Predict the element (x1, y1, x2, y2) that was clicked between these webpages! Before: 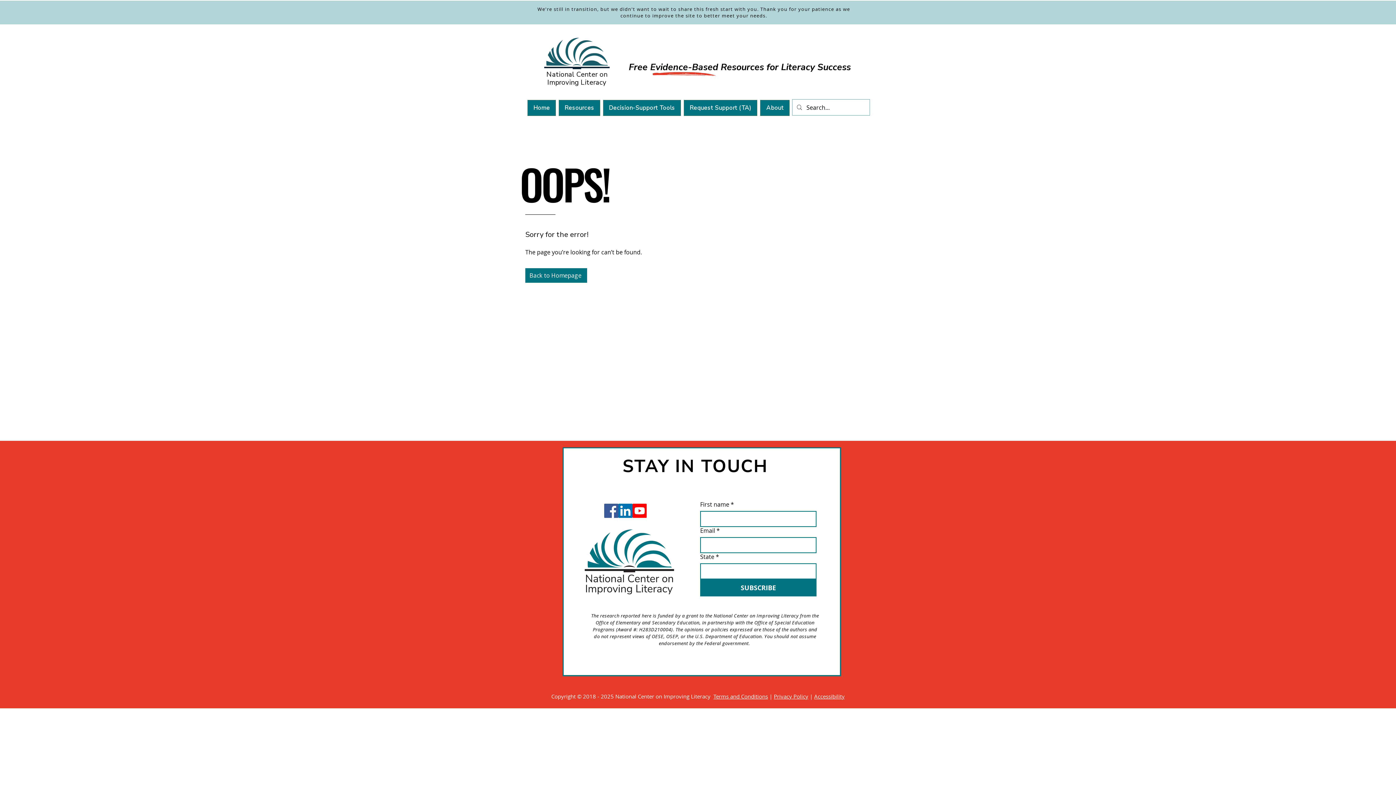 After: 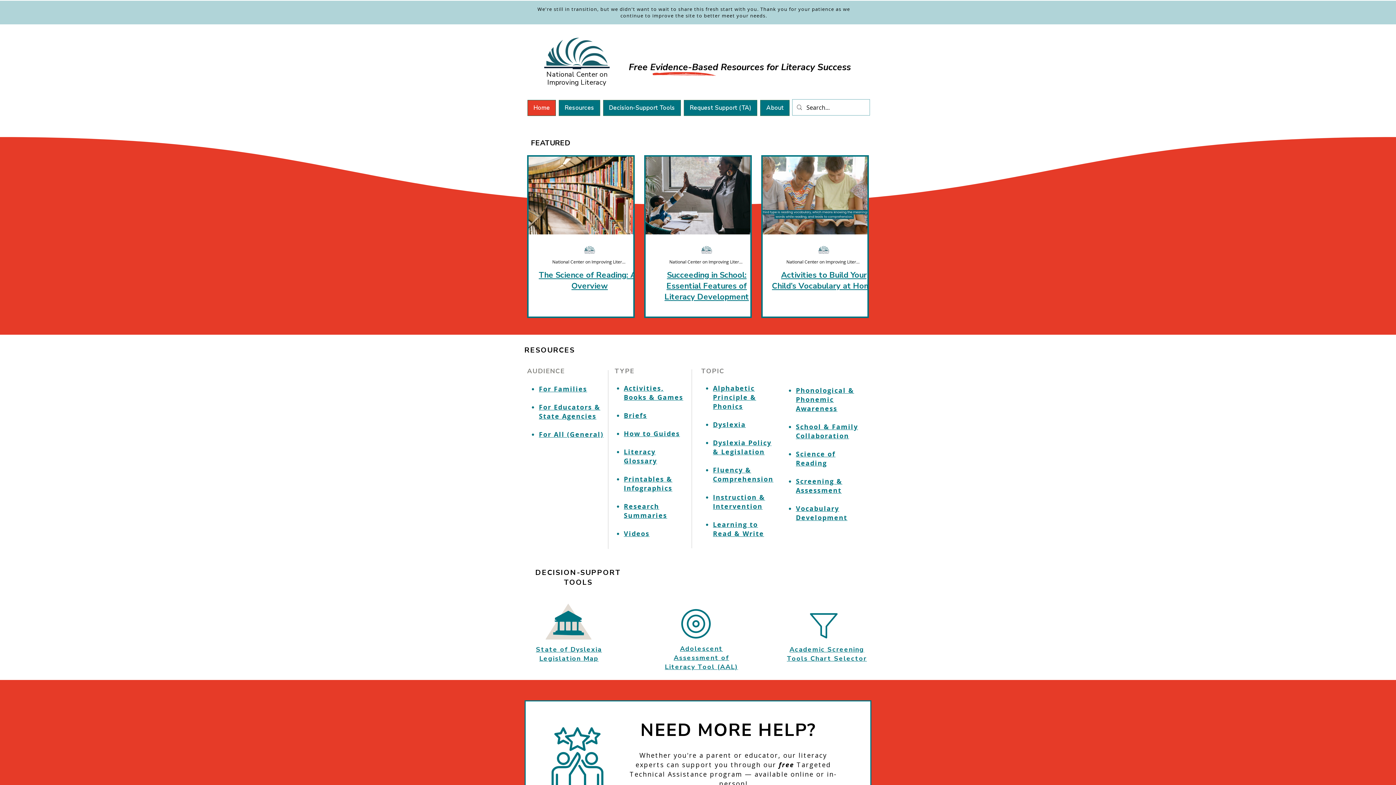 Action: bbox: (544, 37, 609, 69)